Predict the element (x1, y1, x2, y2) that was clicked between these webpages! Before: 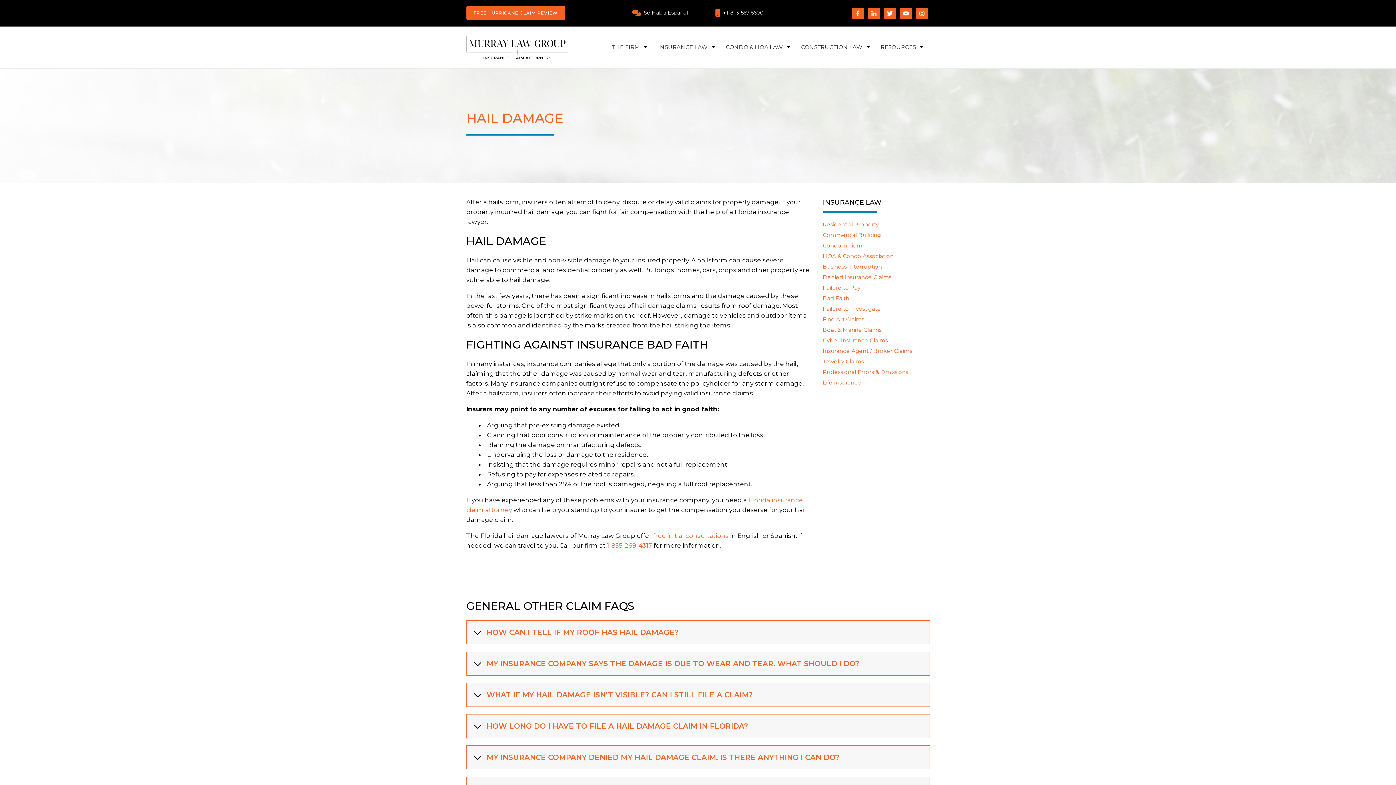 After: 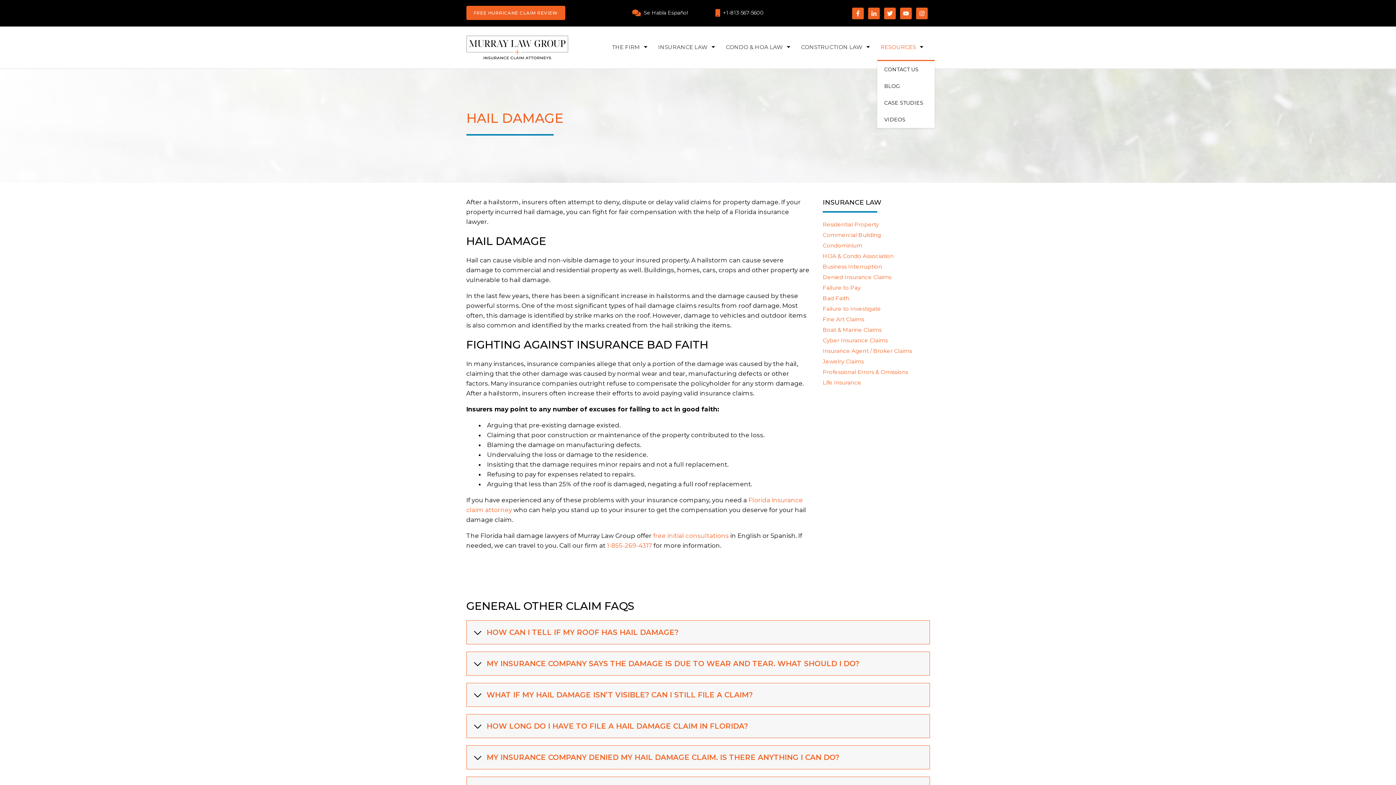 Action: label: RESOURCES bbox: (880, 43, 916, 50)